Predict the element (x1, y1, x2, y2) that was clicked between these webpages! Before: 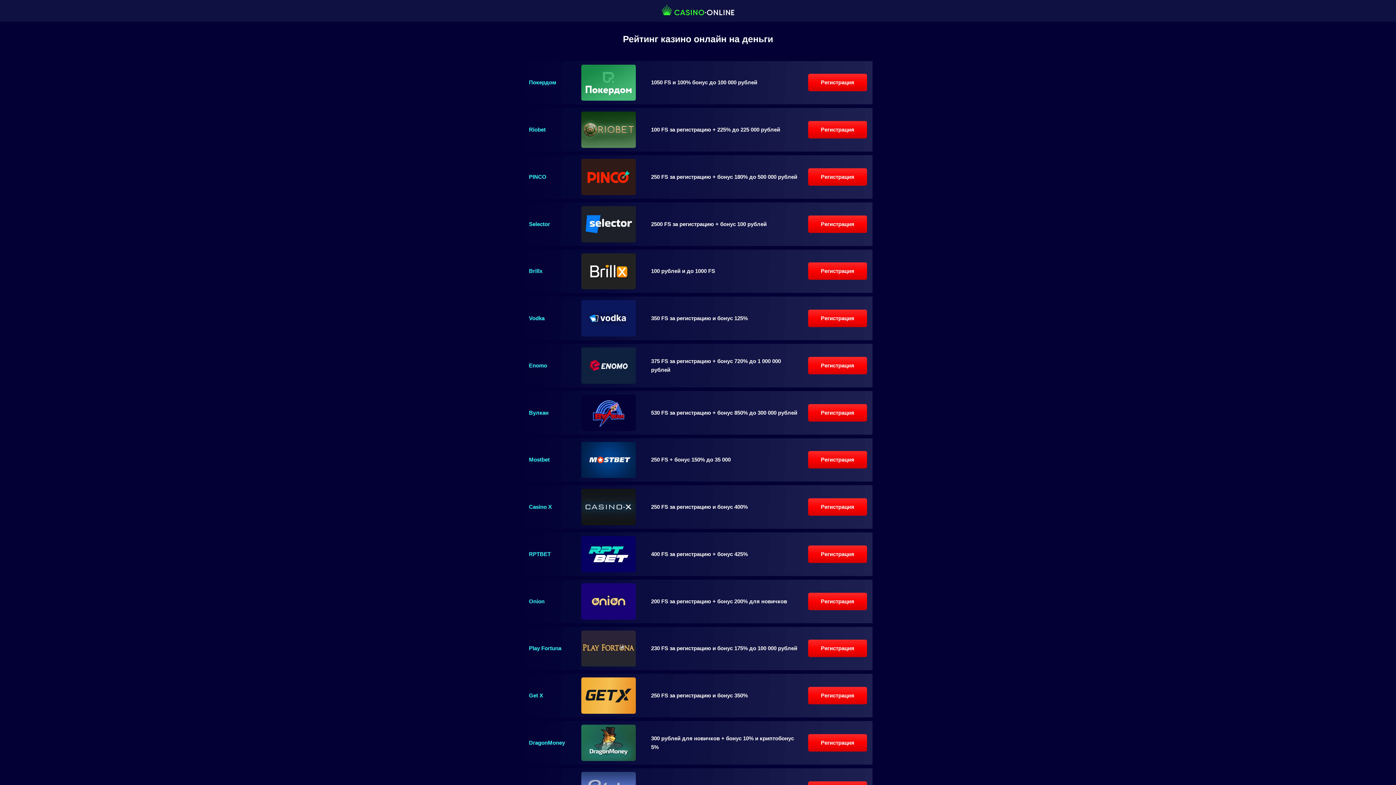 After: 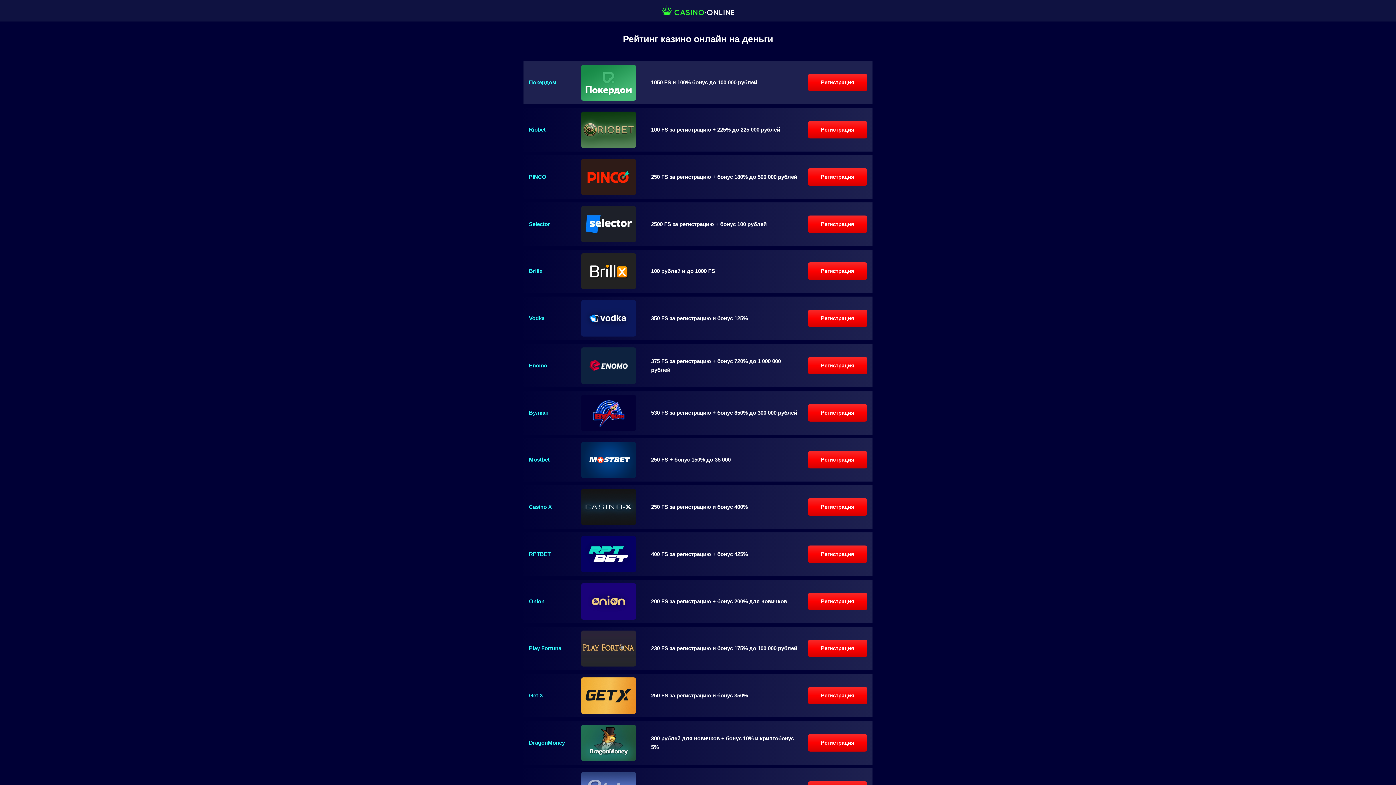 Action: bbox: (808, 73, 867, 91) label: Регистрация